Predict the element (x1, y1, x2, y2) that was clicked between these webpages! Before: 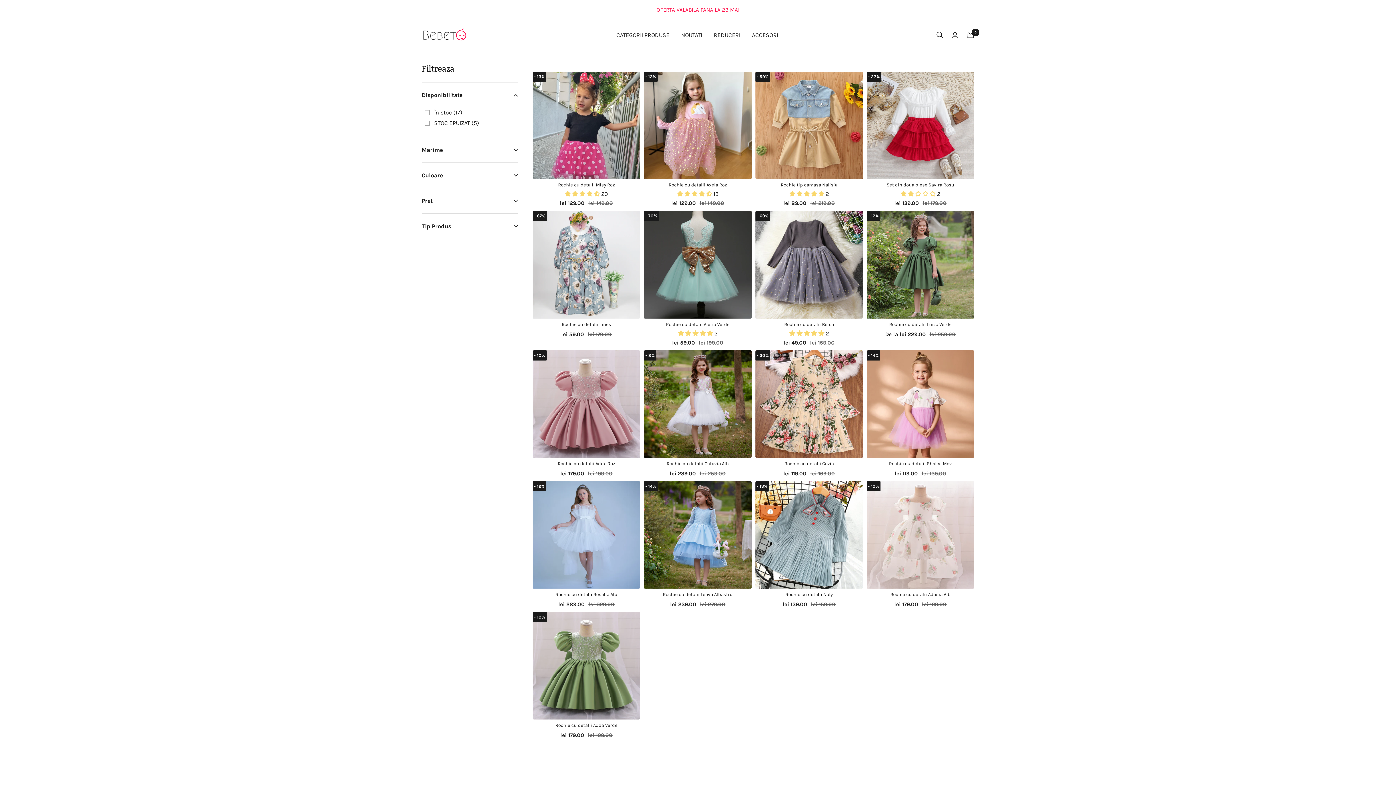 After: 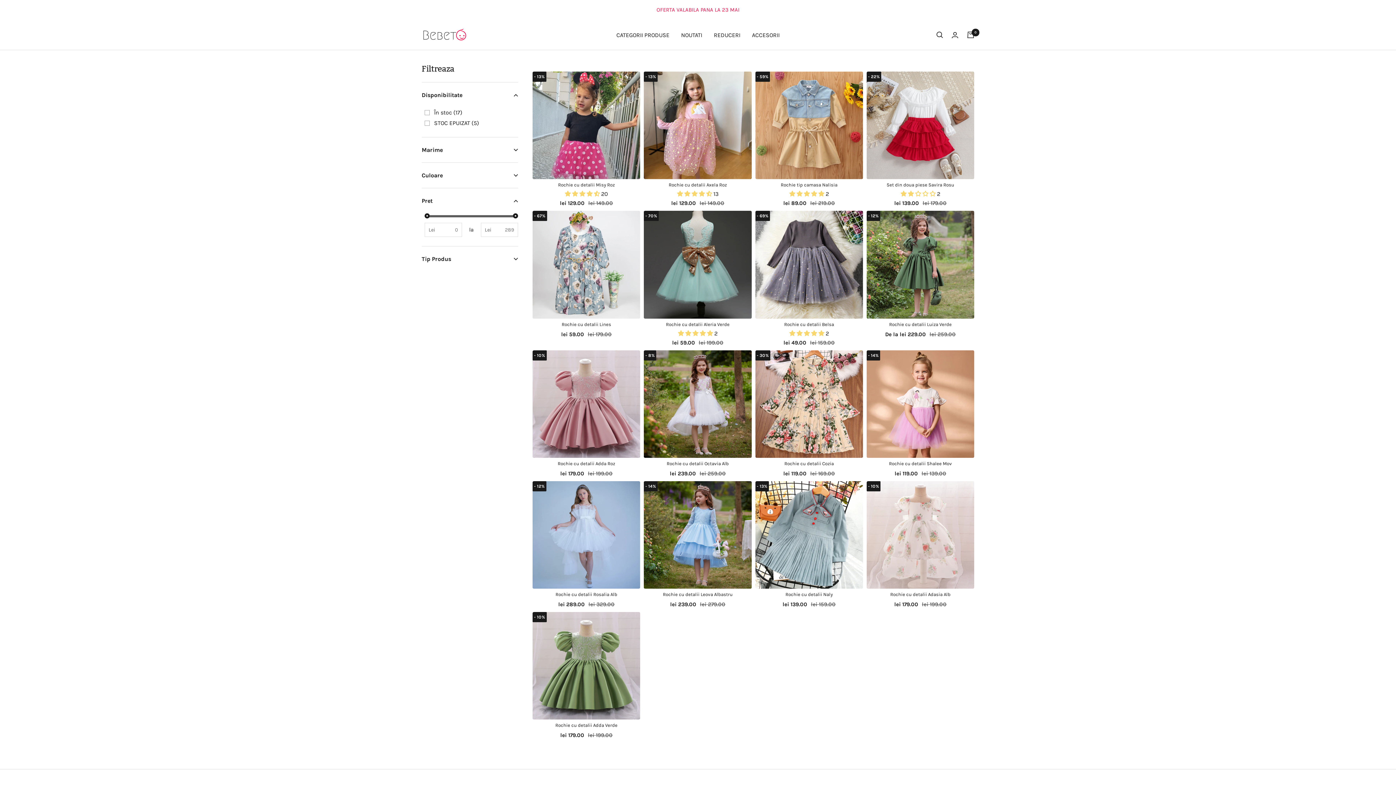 Action: label: Pret bbox: (421, 188, 518, 213)